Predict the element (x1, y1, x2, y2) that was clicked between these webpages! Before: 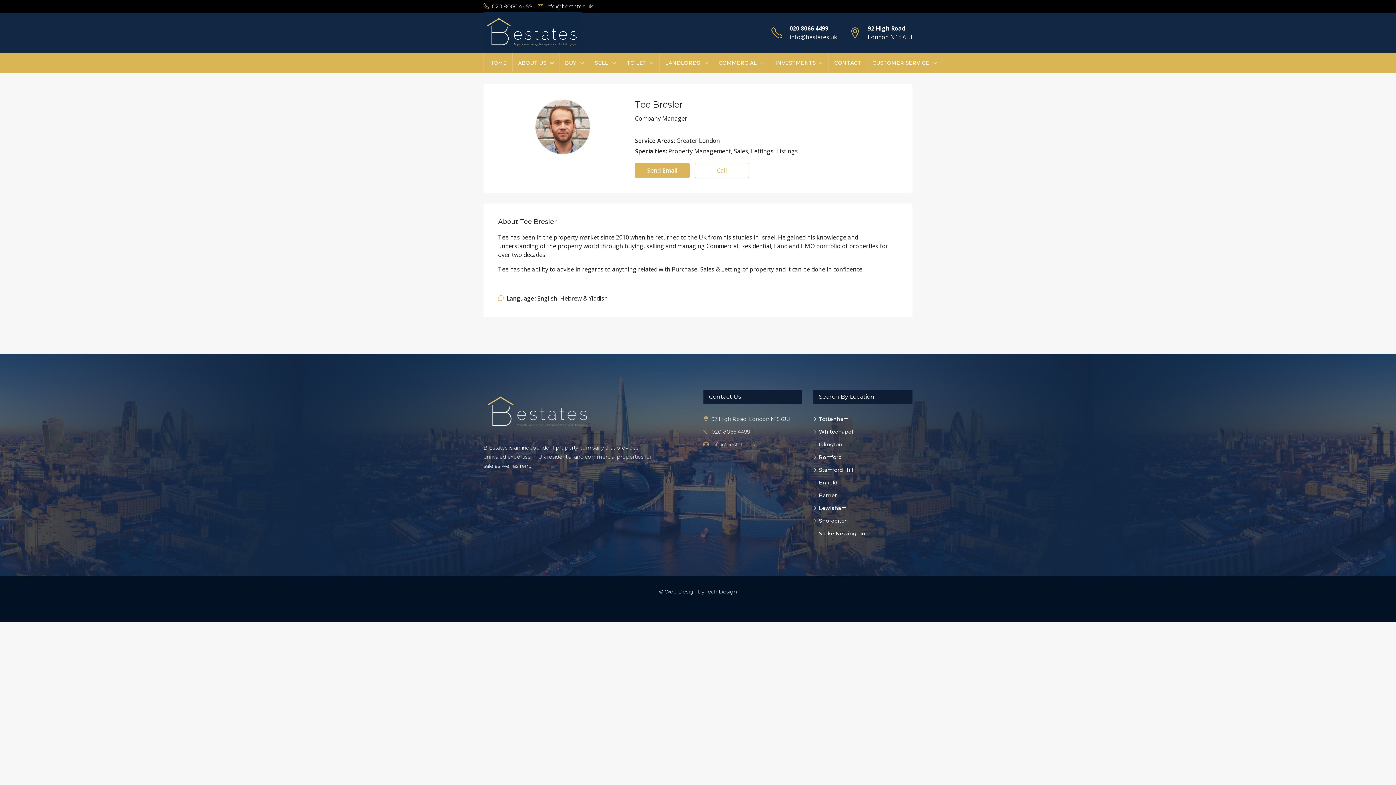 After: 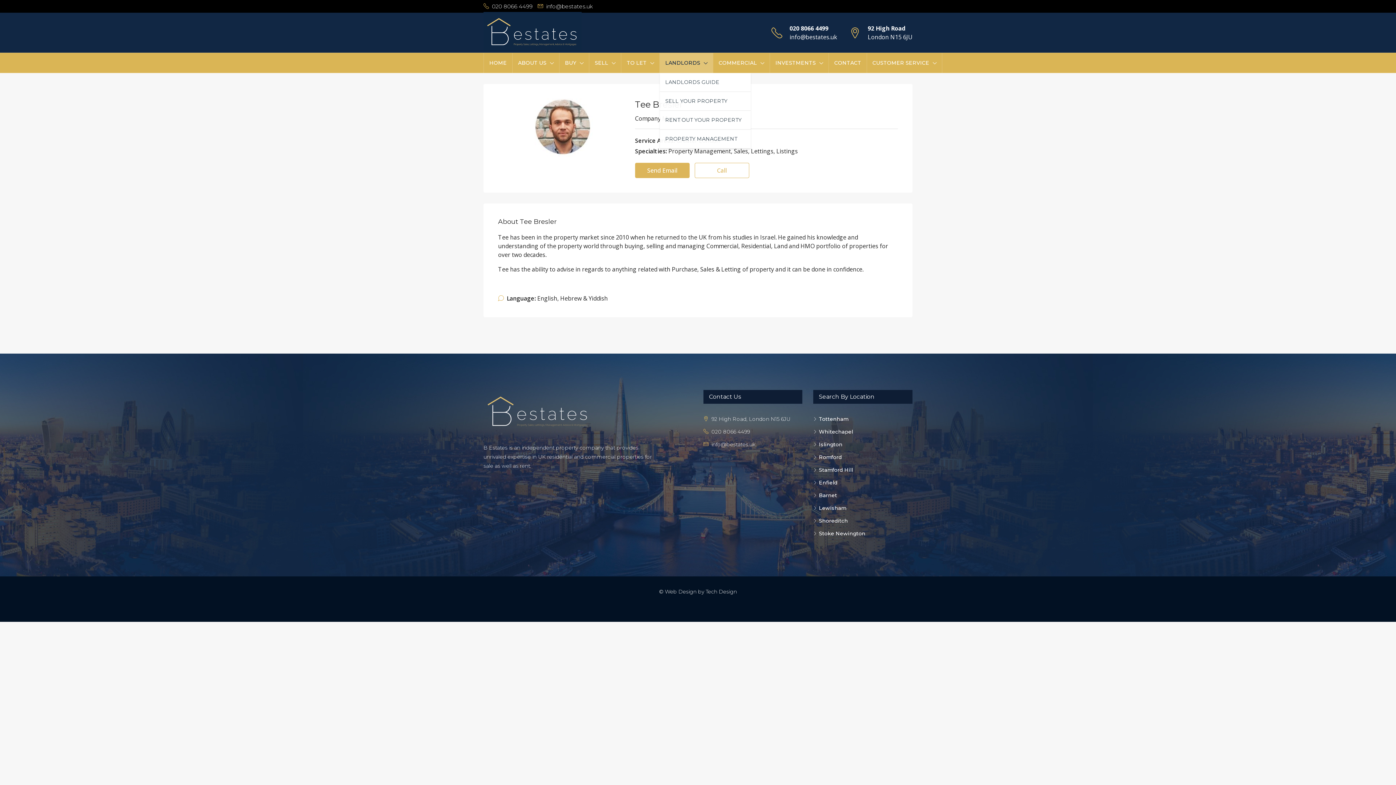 Action: bbox: (660, 53, 713, 73) label: LANDLORDS